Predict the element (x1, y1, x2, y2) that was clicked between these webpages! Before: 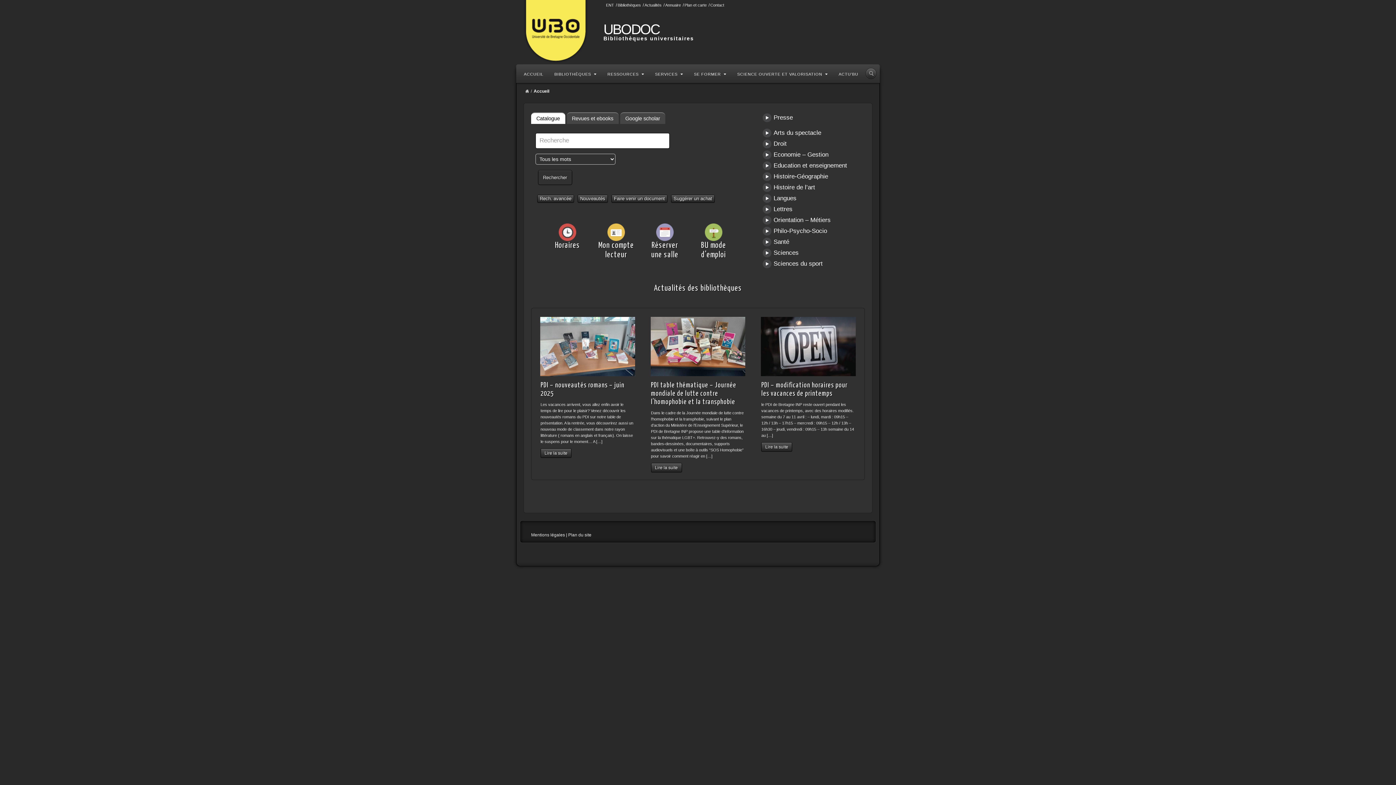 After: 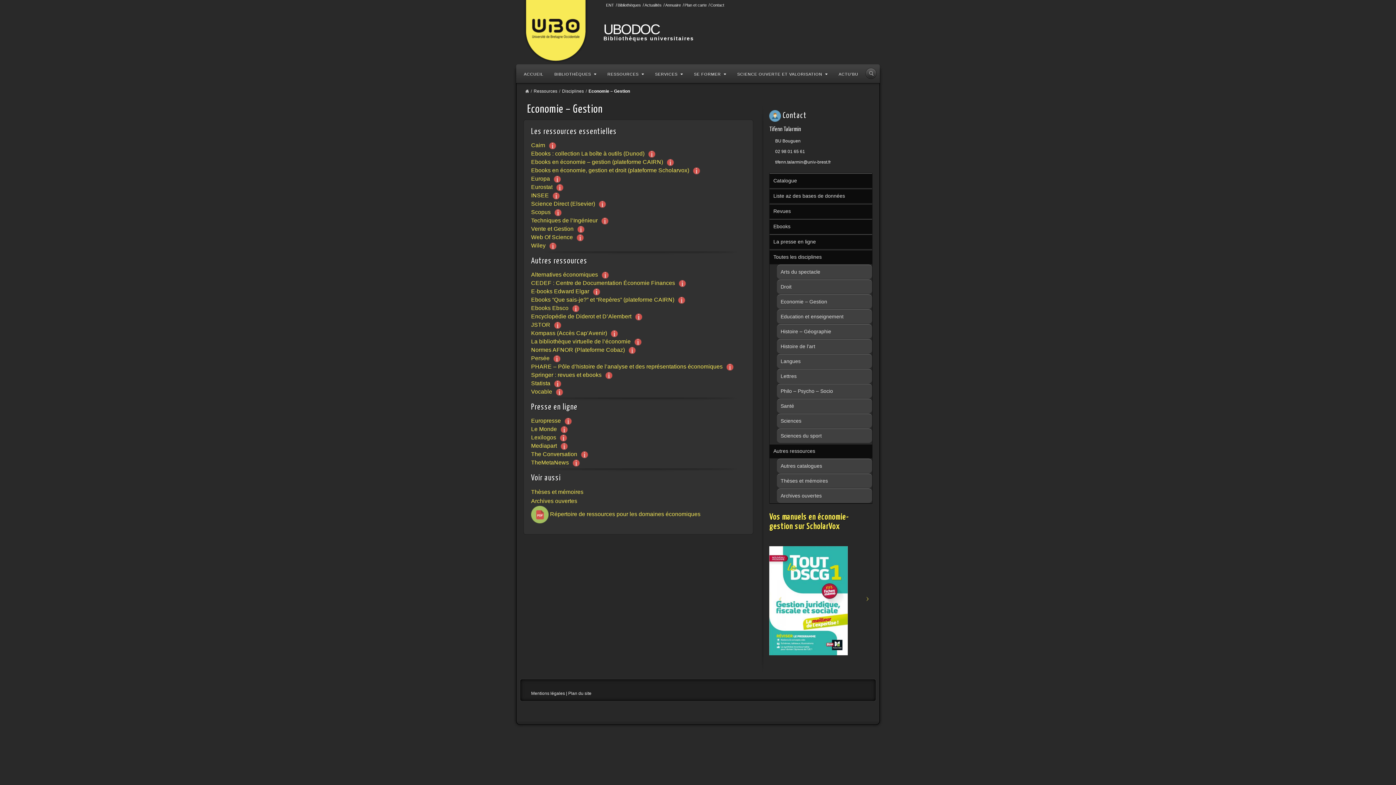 Action: label: Economie – Gestion bbox: (773, 151, 828, 158)